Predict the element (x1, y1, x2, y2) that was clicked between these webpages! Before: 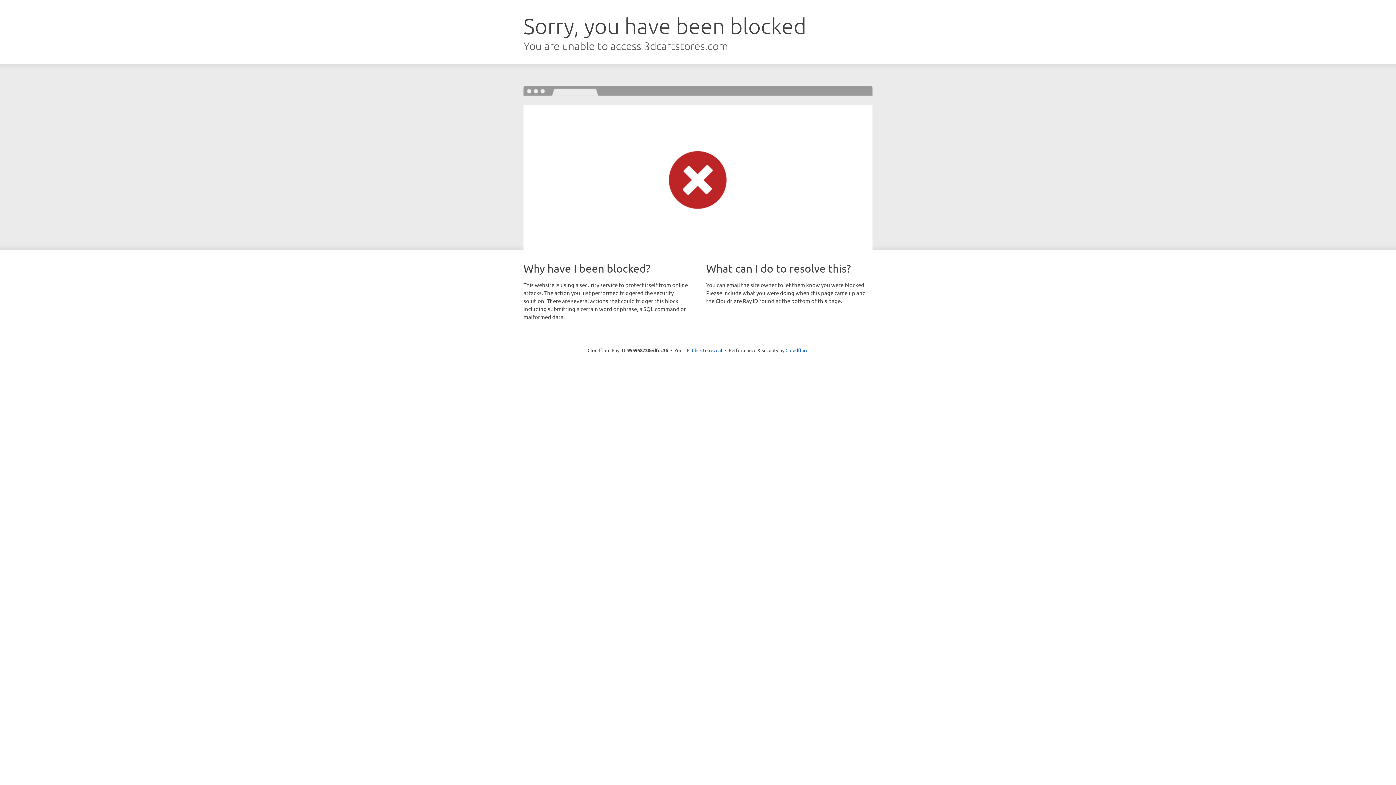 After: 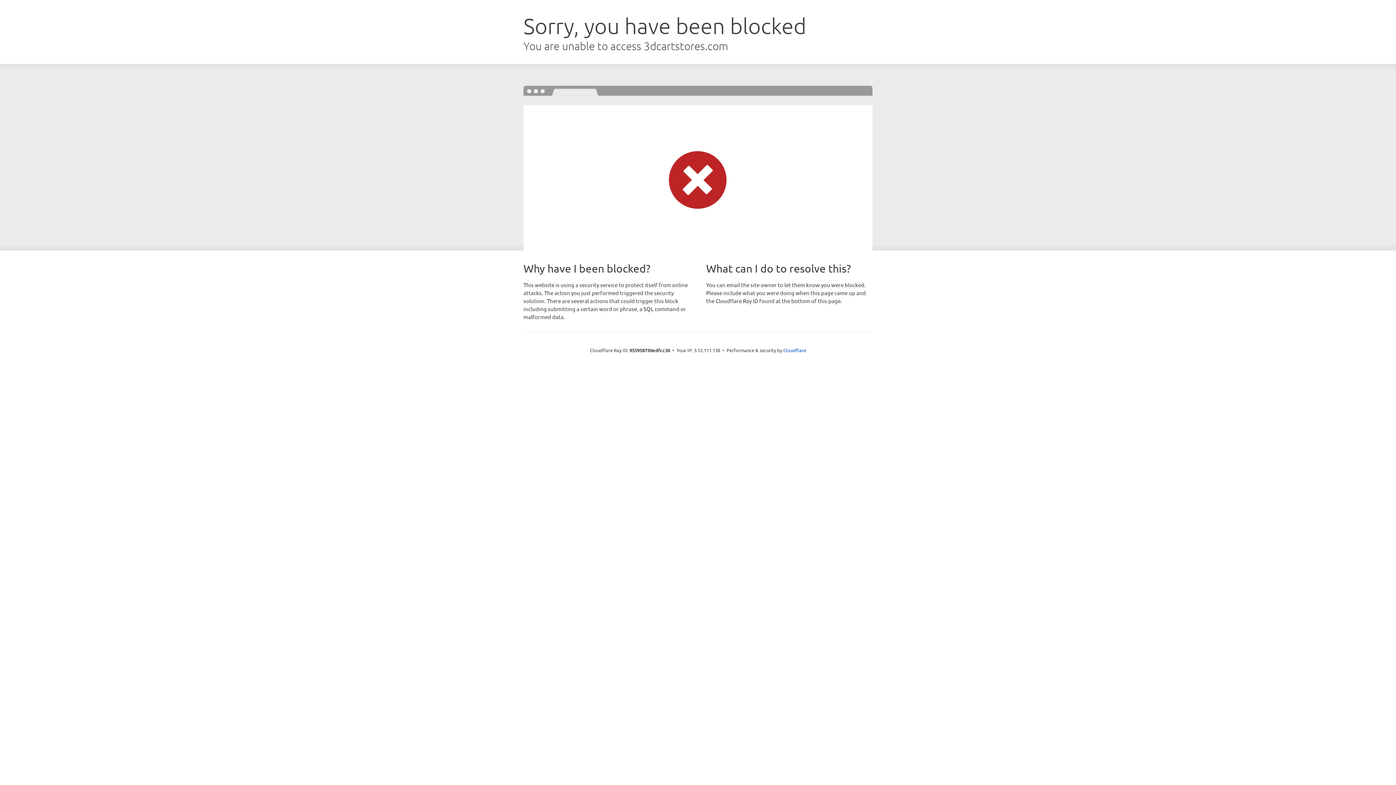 Action: label: Click to reveal bbox: (692, 346, 722, 353)